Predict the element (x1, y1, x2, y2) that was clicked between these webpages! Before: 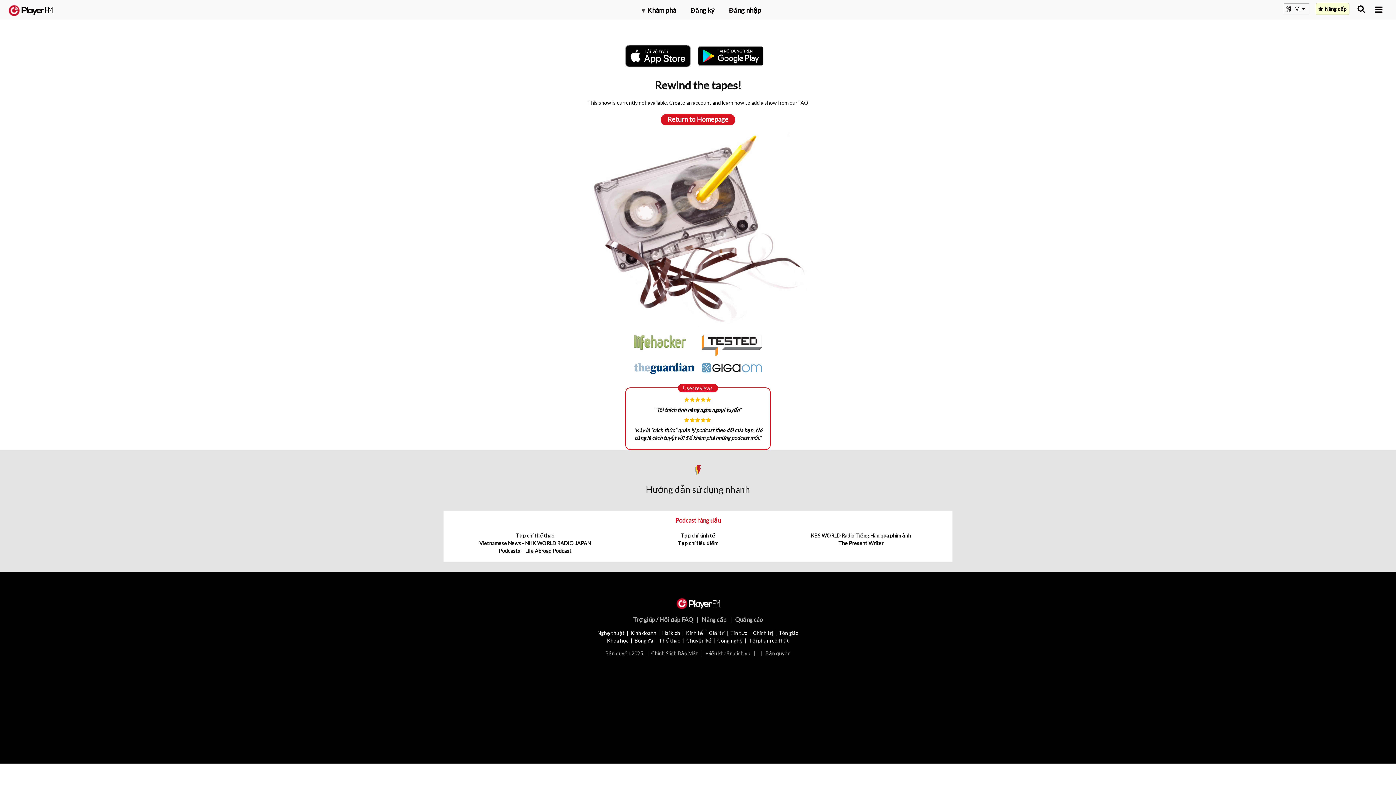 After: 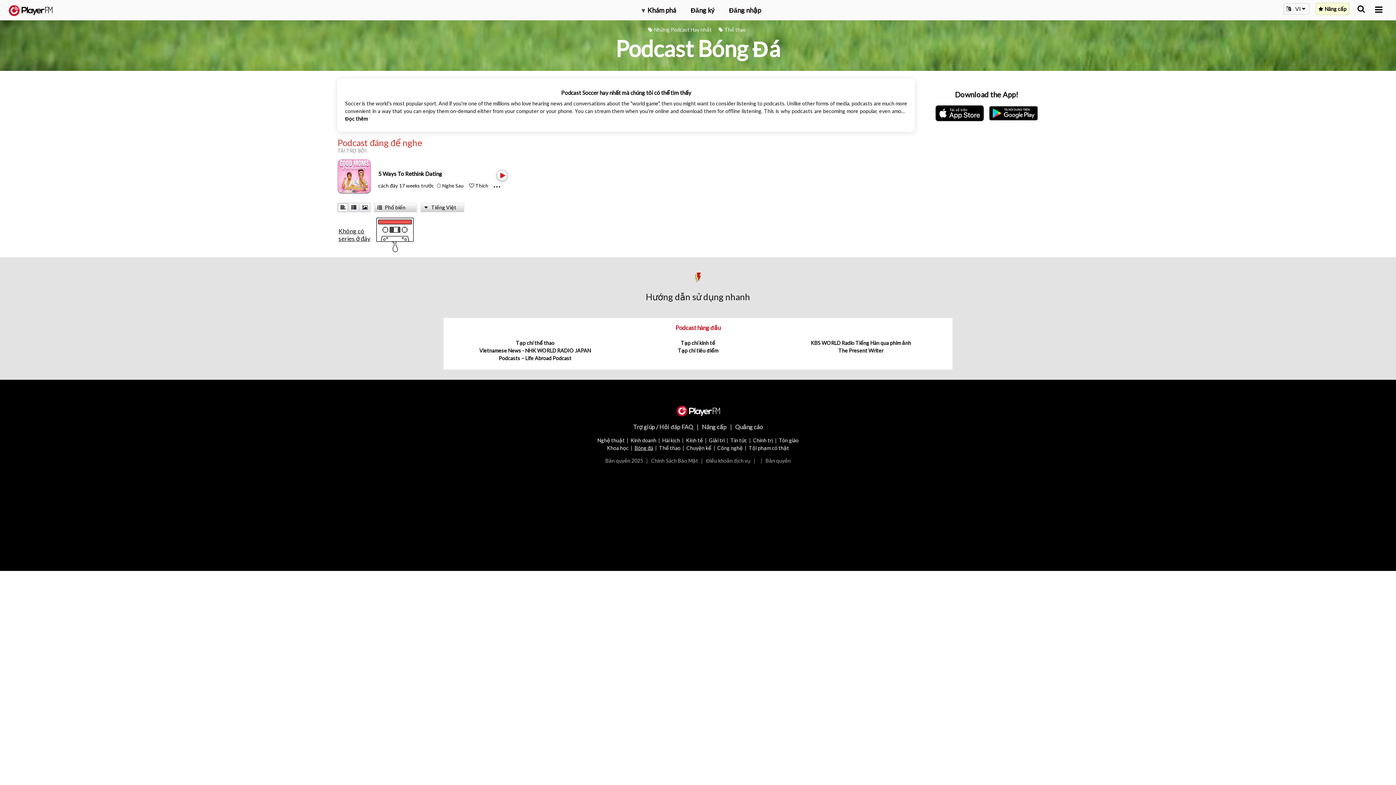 Action: label: Bóng đá bbox: (634, 637, 653, 643)